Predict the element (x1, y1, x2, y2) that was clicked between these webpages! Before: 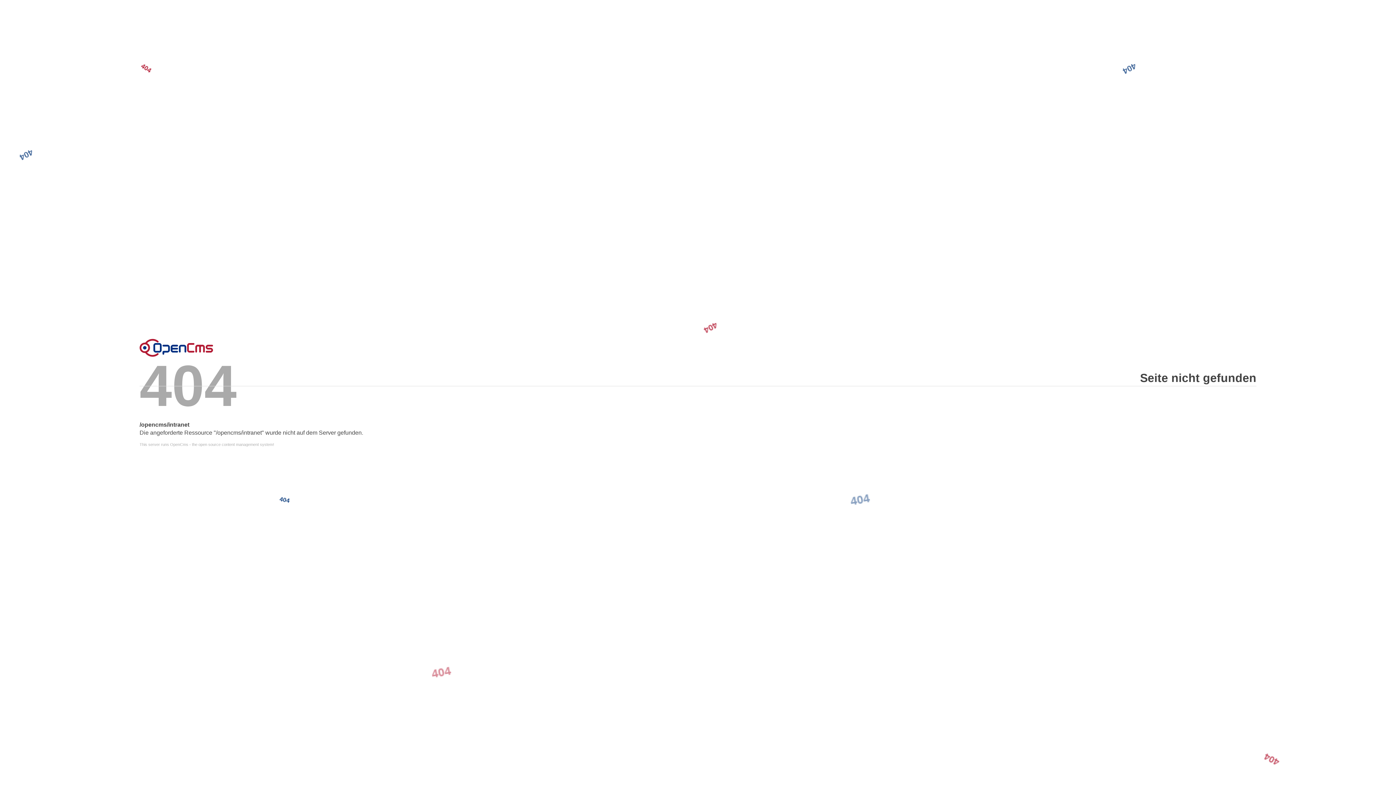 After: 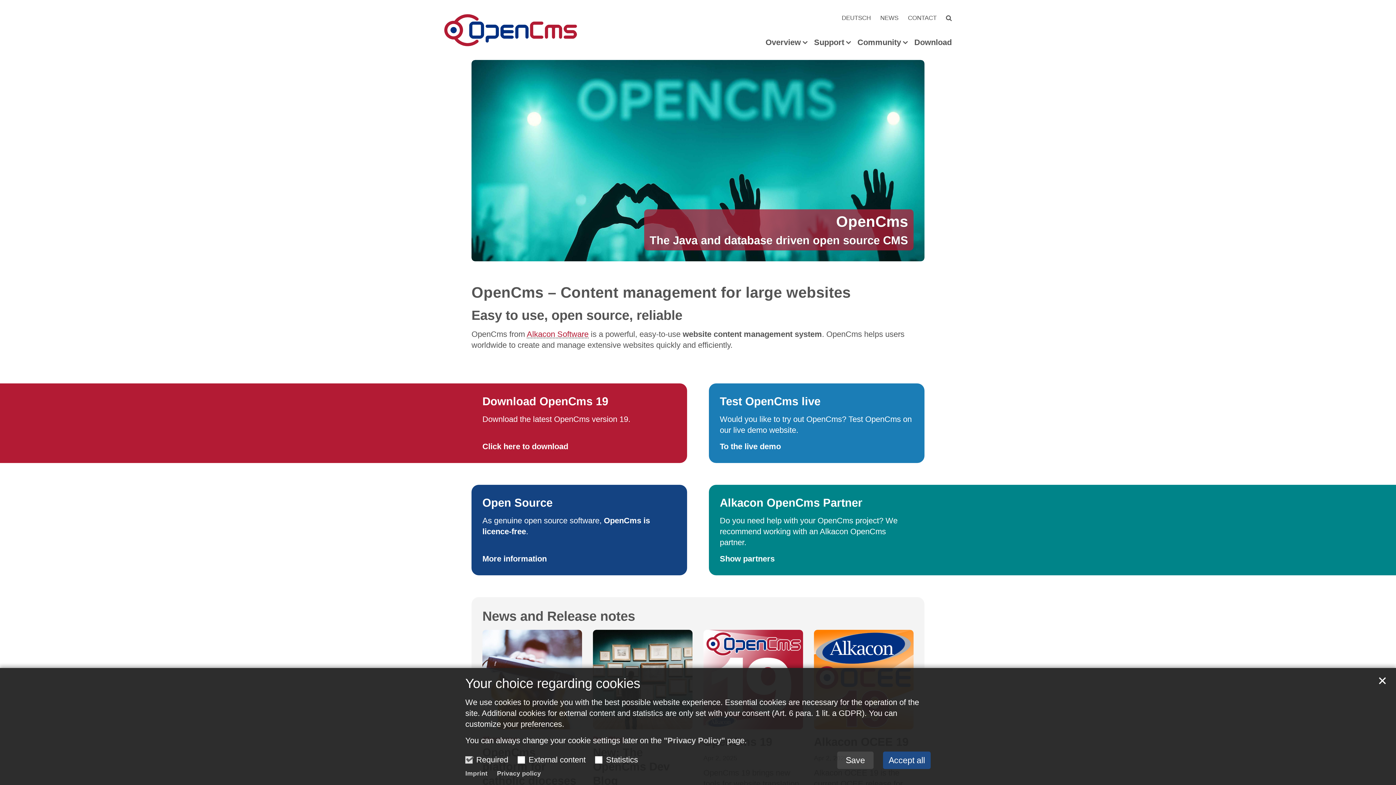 Action: label: This server runs OpenCms - the open source content management system! bbox: (139, 442, 1256, 446)